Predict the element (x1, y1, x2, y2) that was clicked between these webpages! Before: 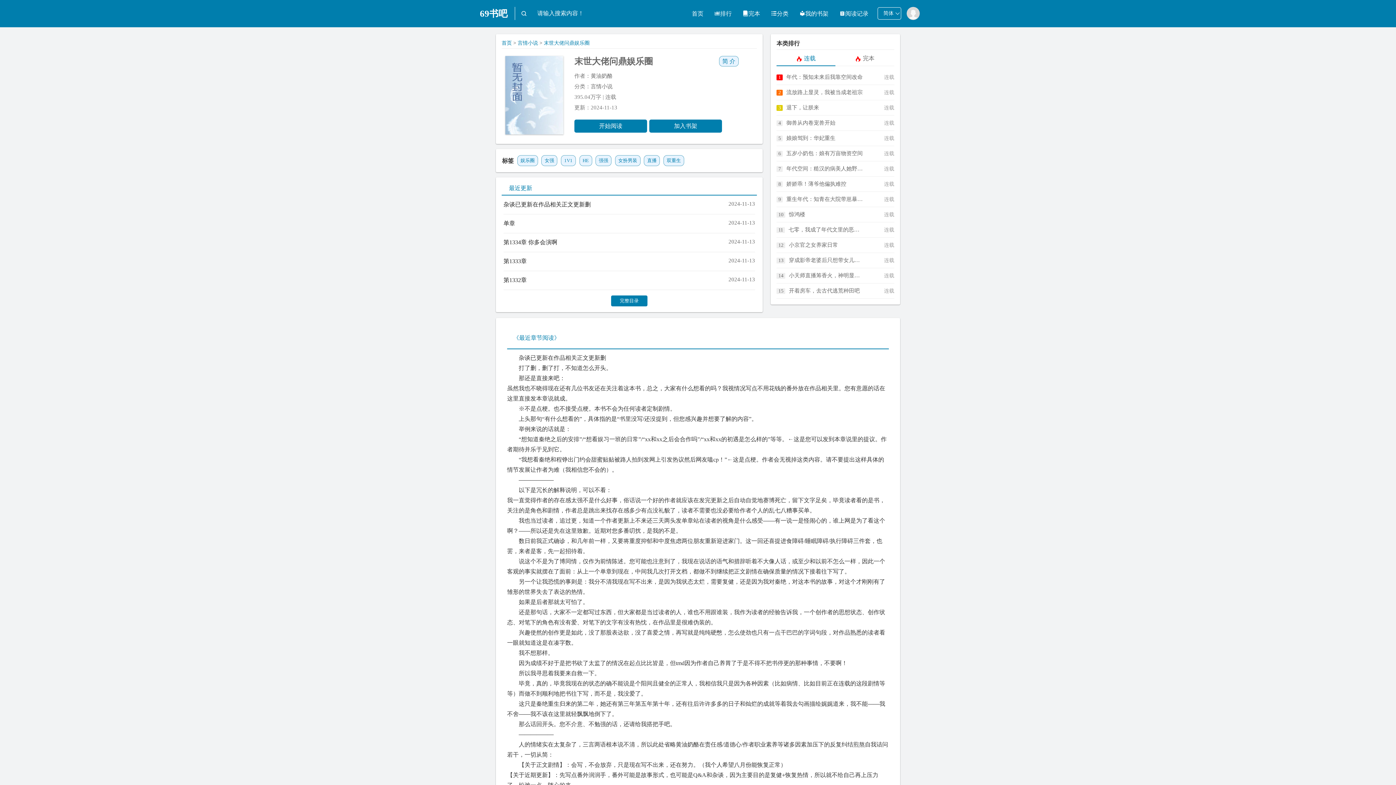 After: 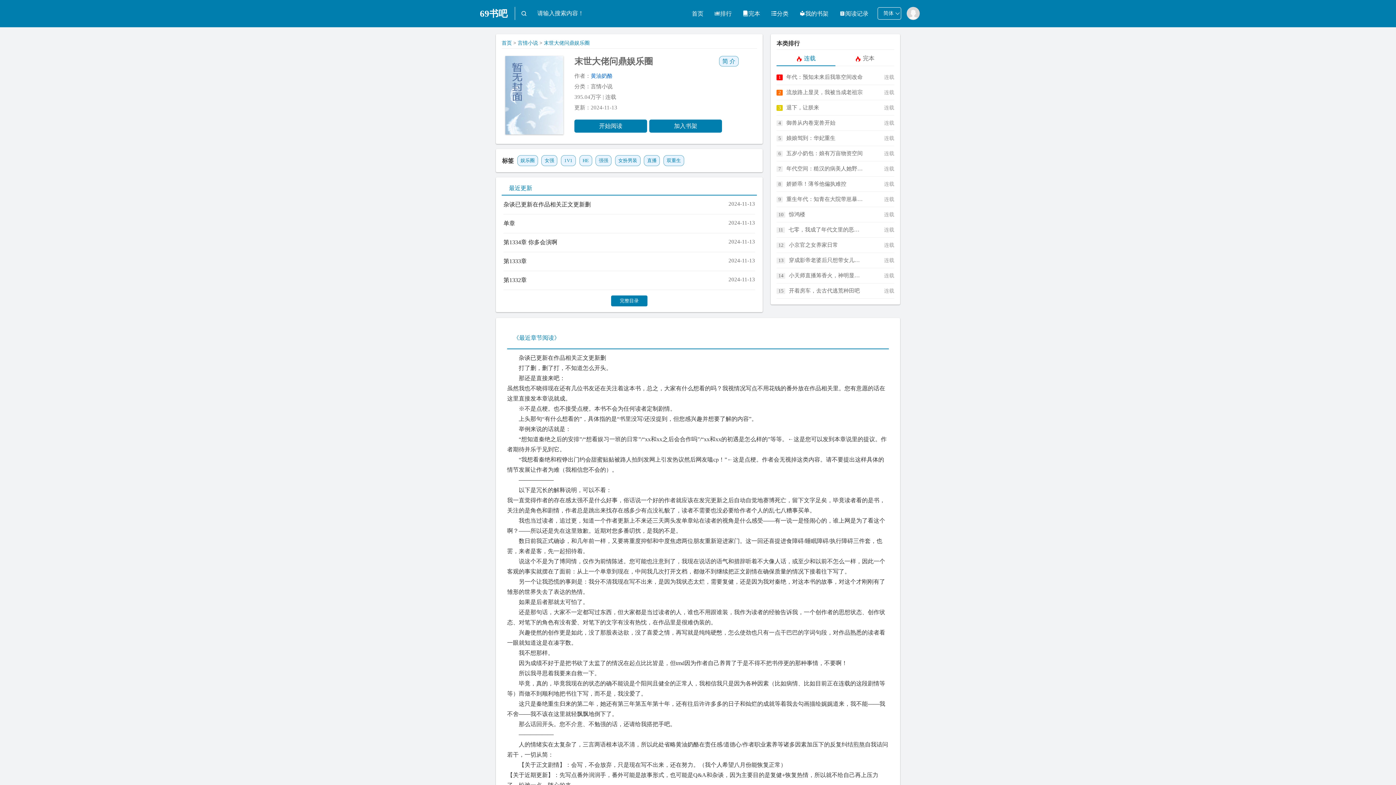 Action: label: 黄油奶酪 bbox: (590, 73, 612, 78)